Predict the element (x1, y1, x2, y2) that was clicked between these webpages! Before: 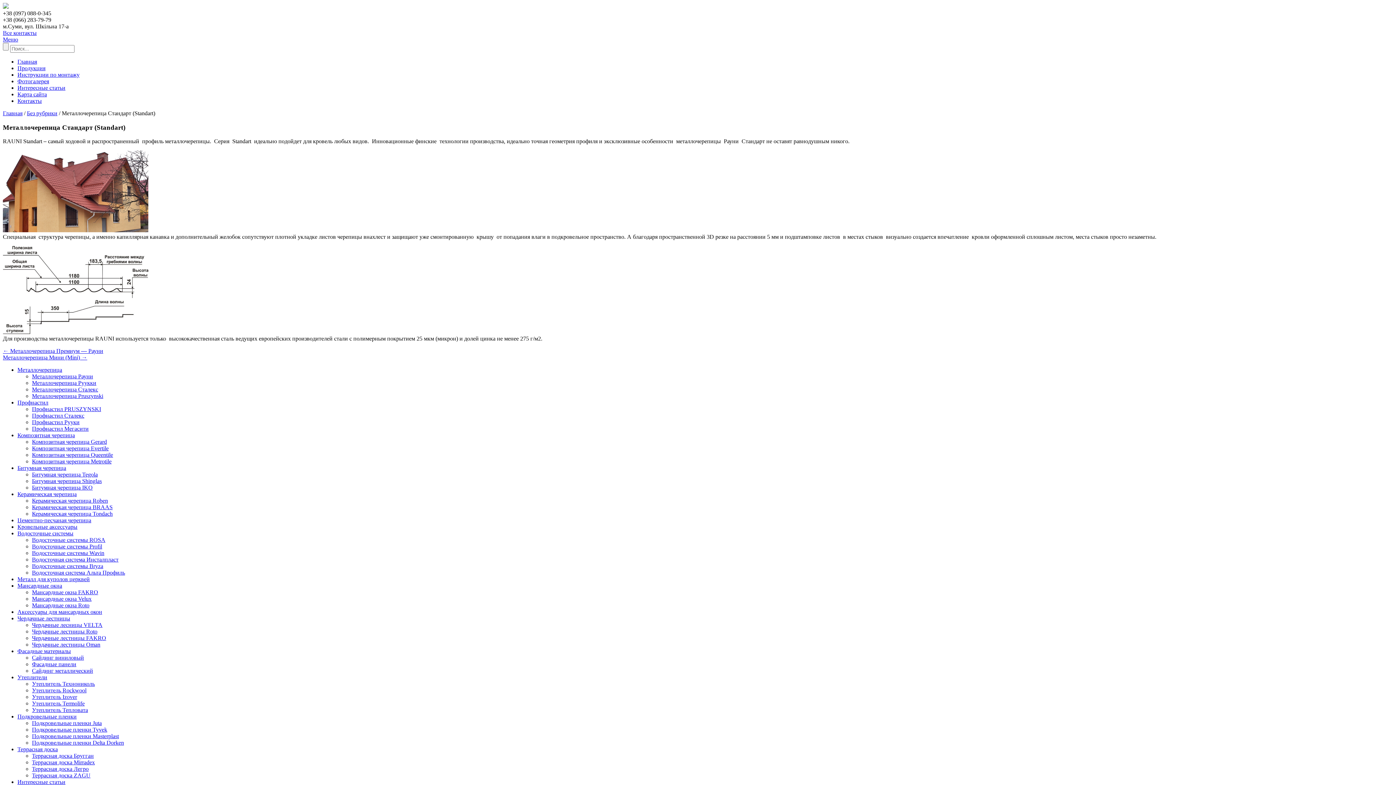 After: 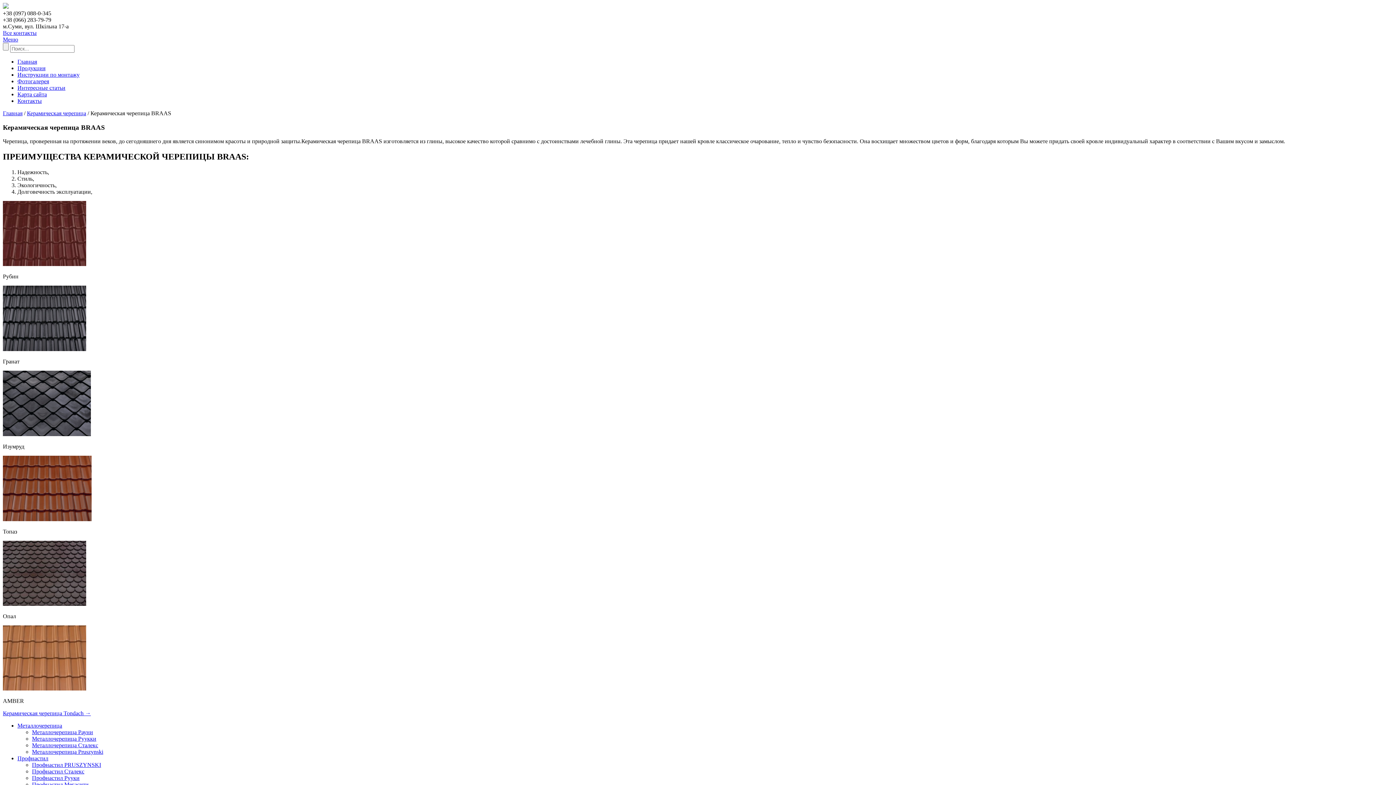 Action: label: Керамическая черепица BRAAS bbox: (32, 504, 112, 510)